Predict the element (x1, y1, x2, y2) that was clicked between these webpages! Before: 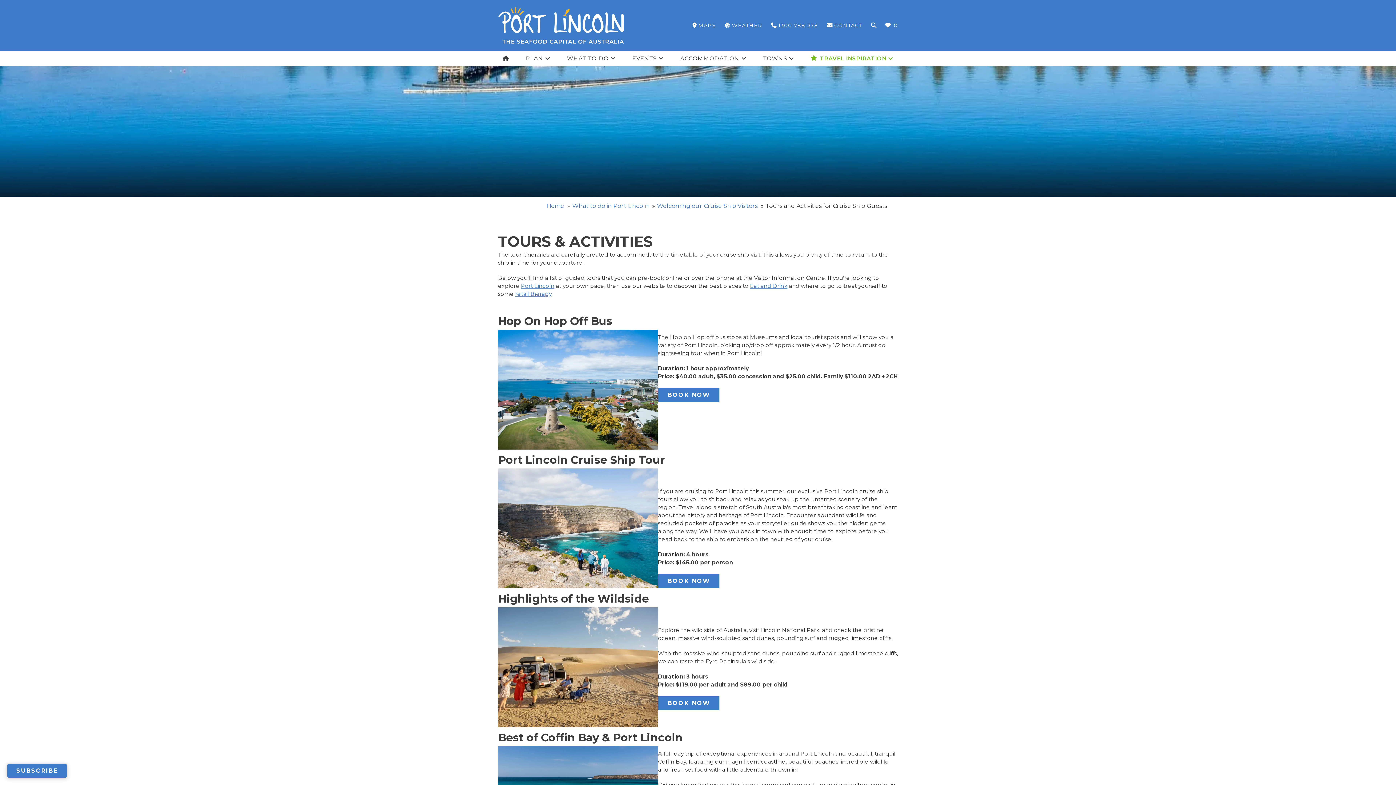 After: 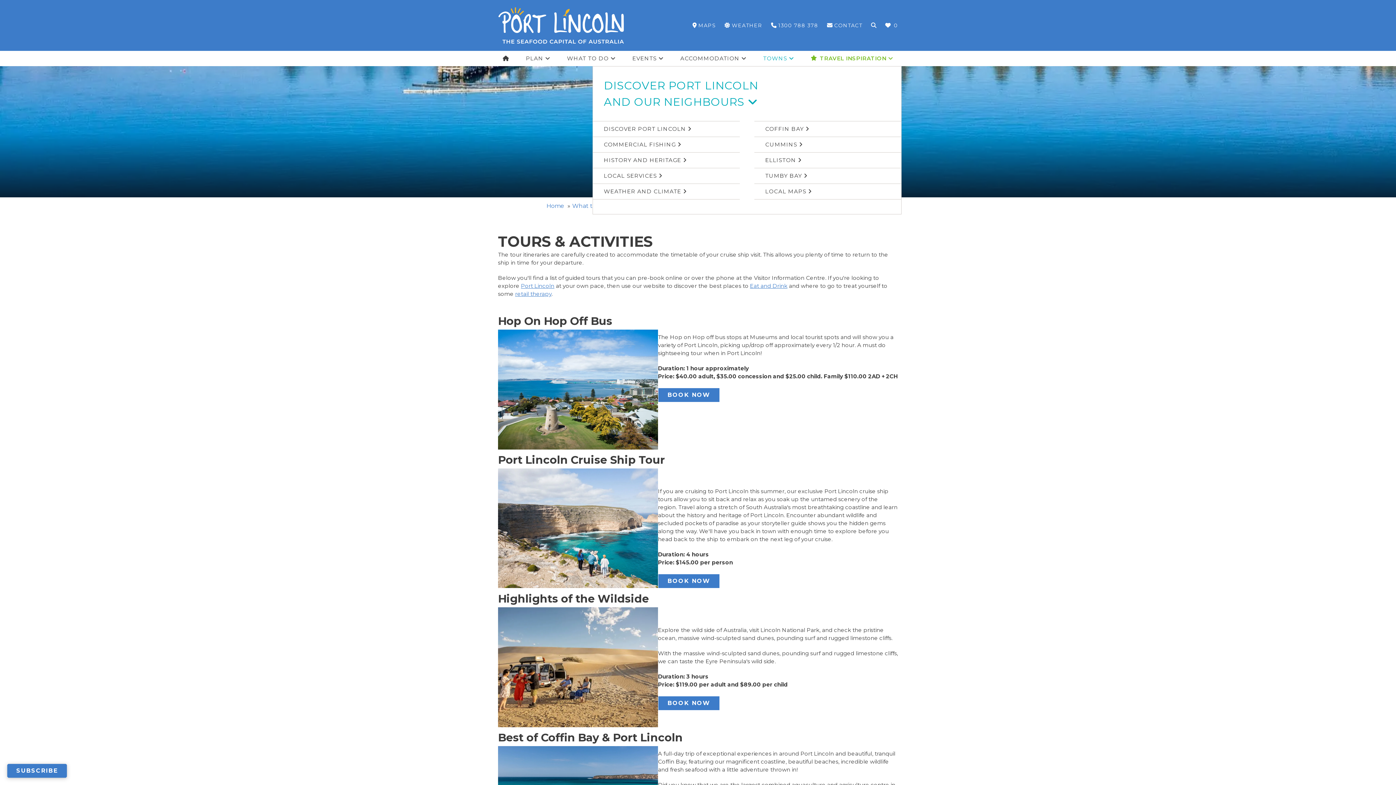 Action: bbox: (759, 50, 797, 66) label: TOWNS 